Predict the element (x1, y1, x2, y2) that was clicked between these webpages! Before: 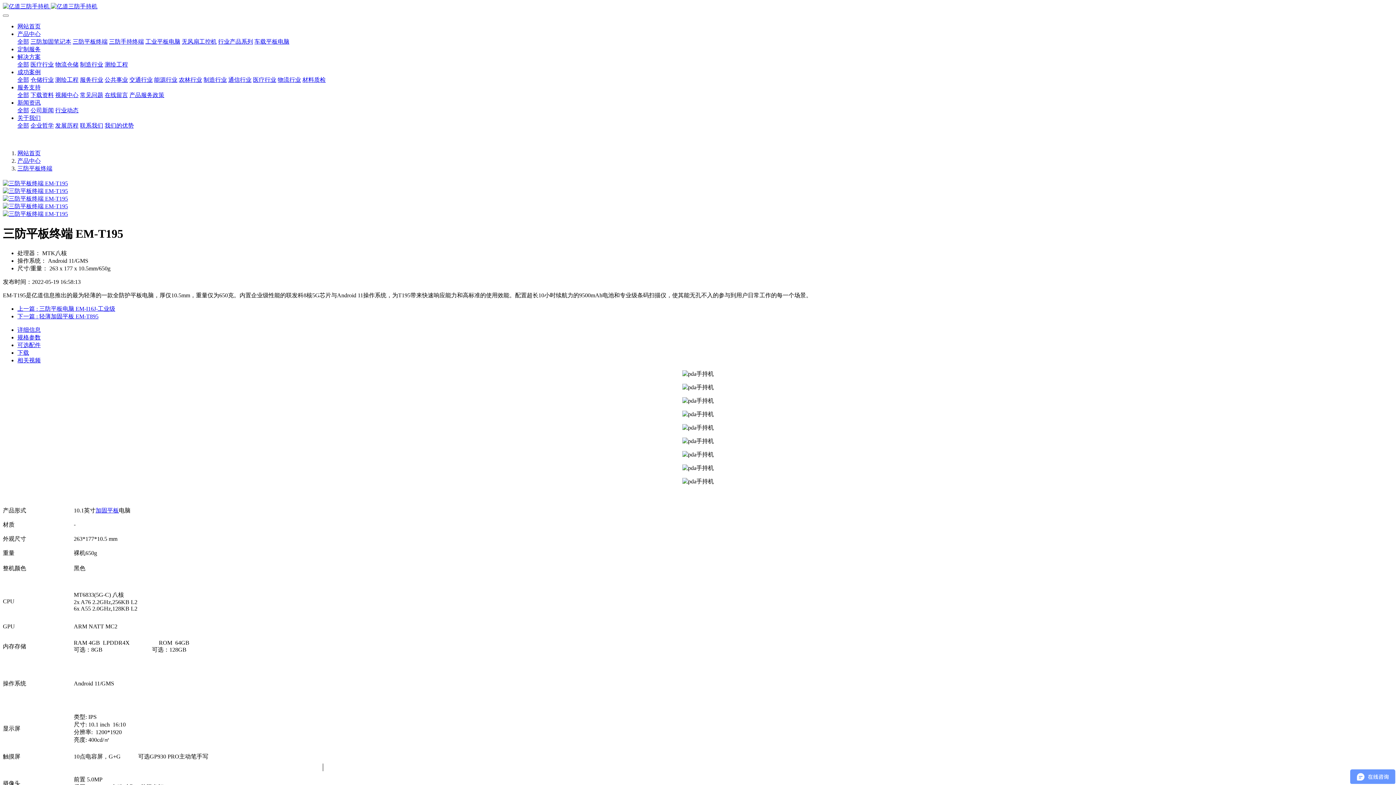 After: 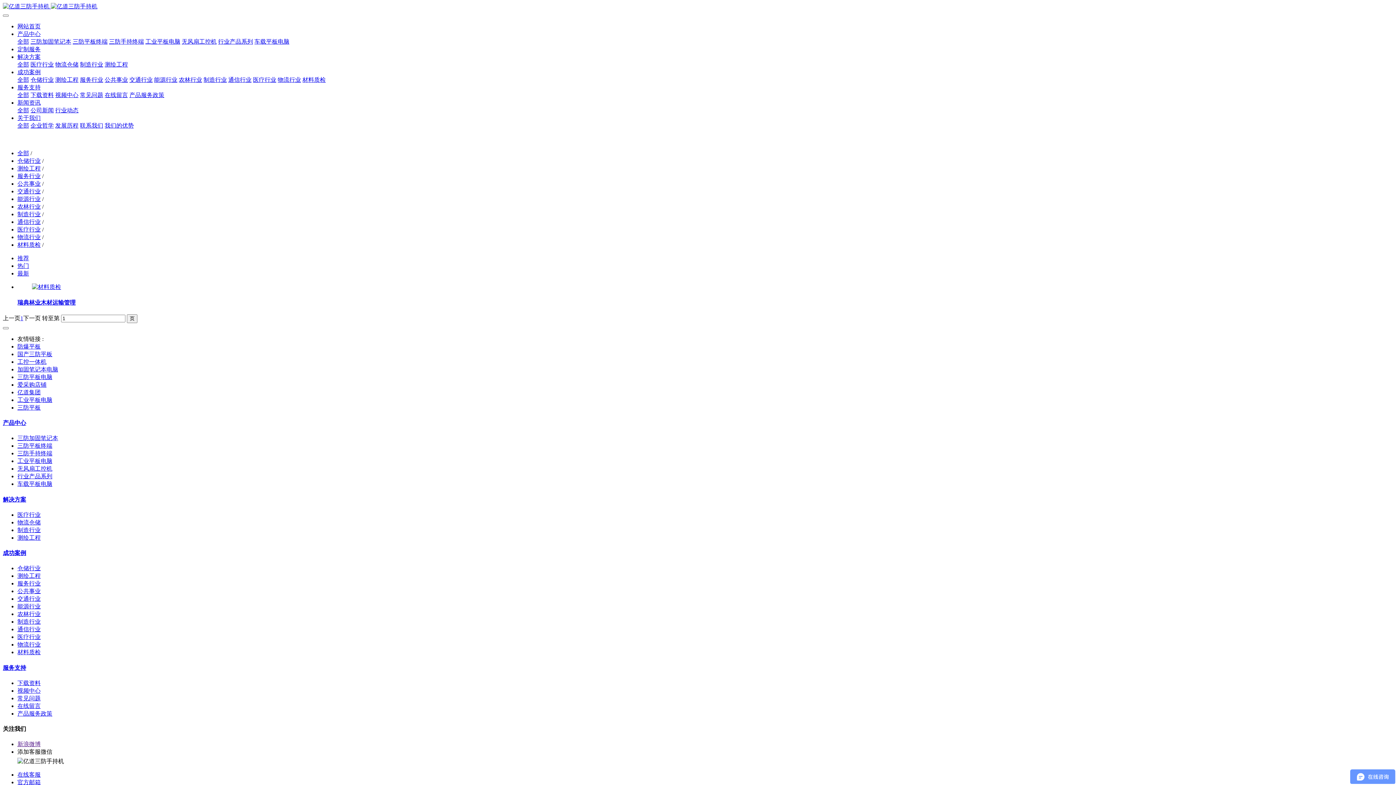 Action: bbox: (178, 76, 202, 82) label: 农林行业